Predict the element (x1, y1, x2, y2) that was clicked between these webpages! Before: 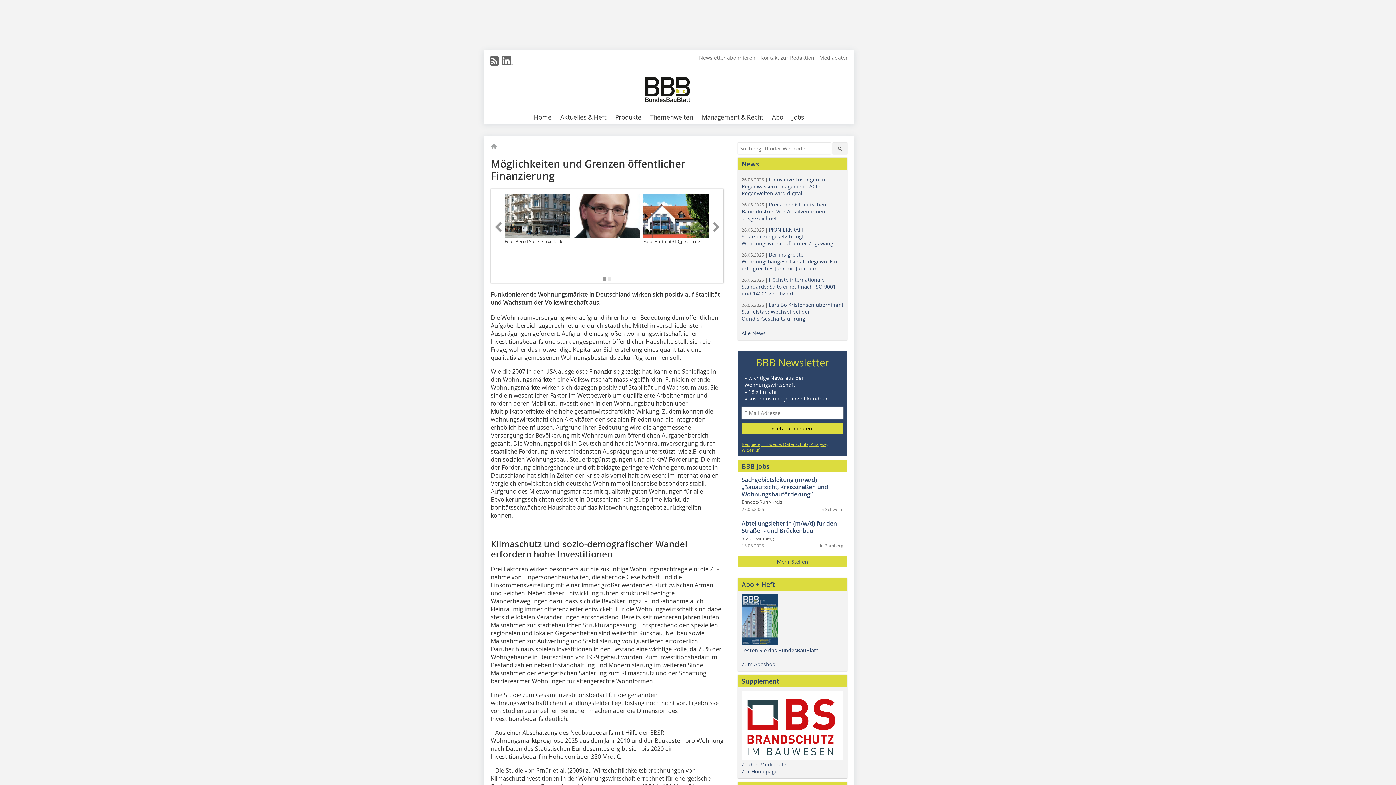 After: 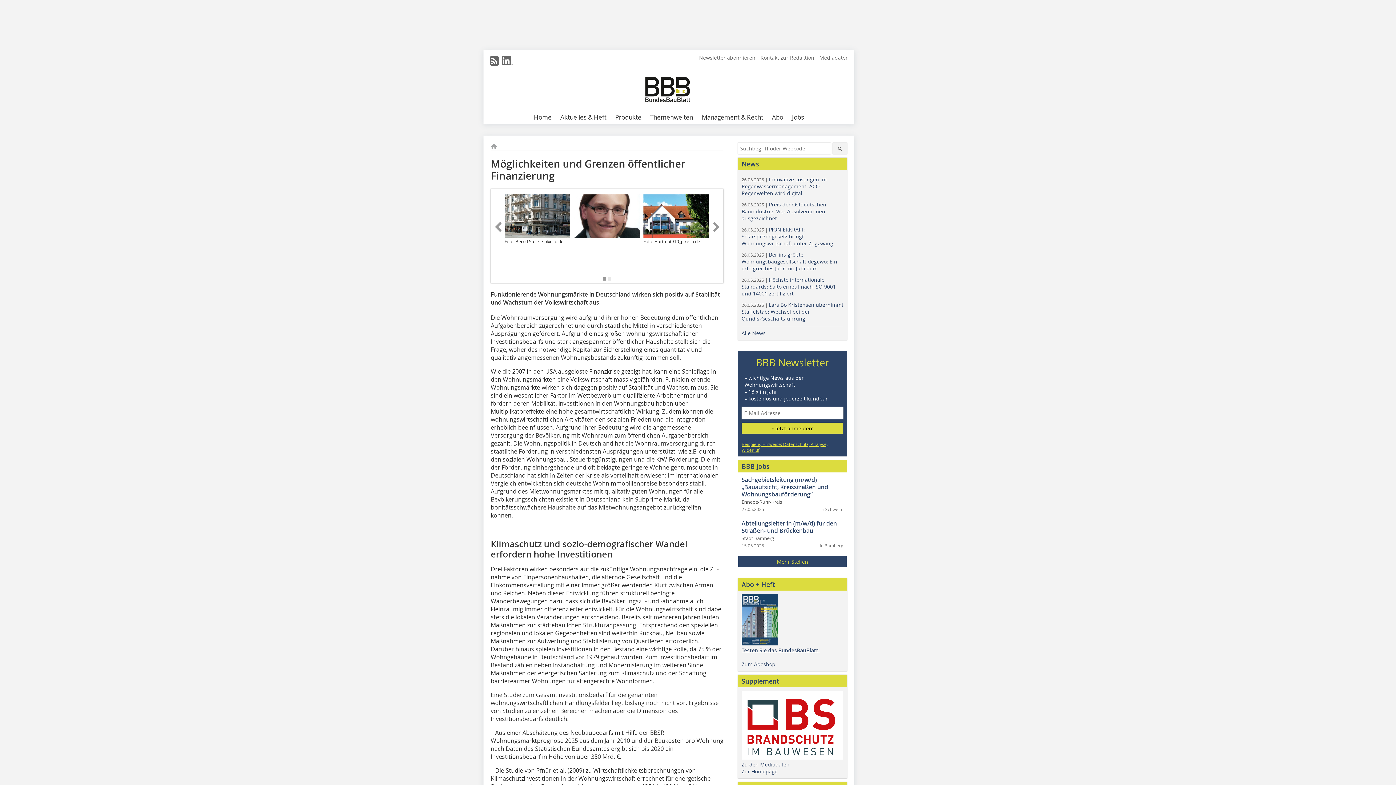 Action: bbox: (738, 556, 847, 567) label: Mehr Stellen